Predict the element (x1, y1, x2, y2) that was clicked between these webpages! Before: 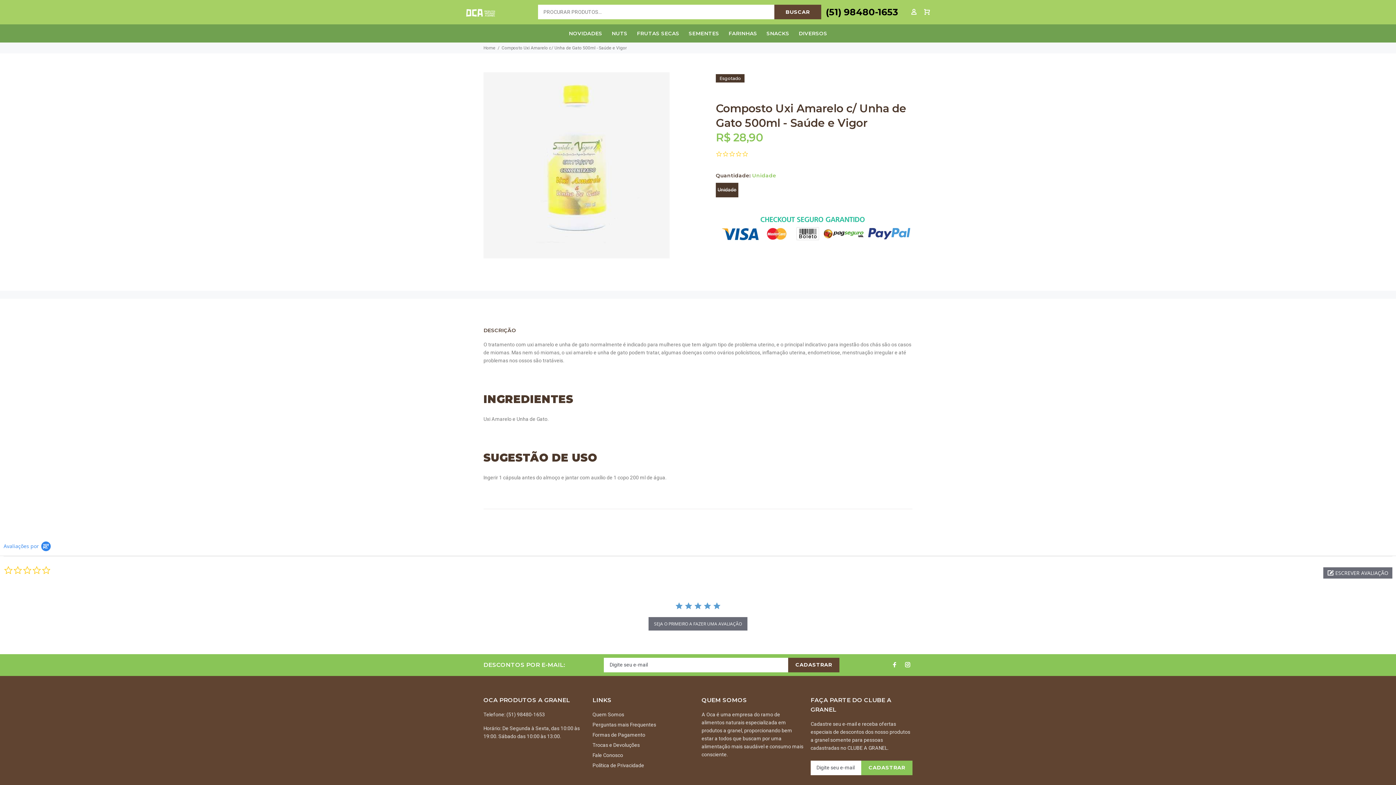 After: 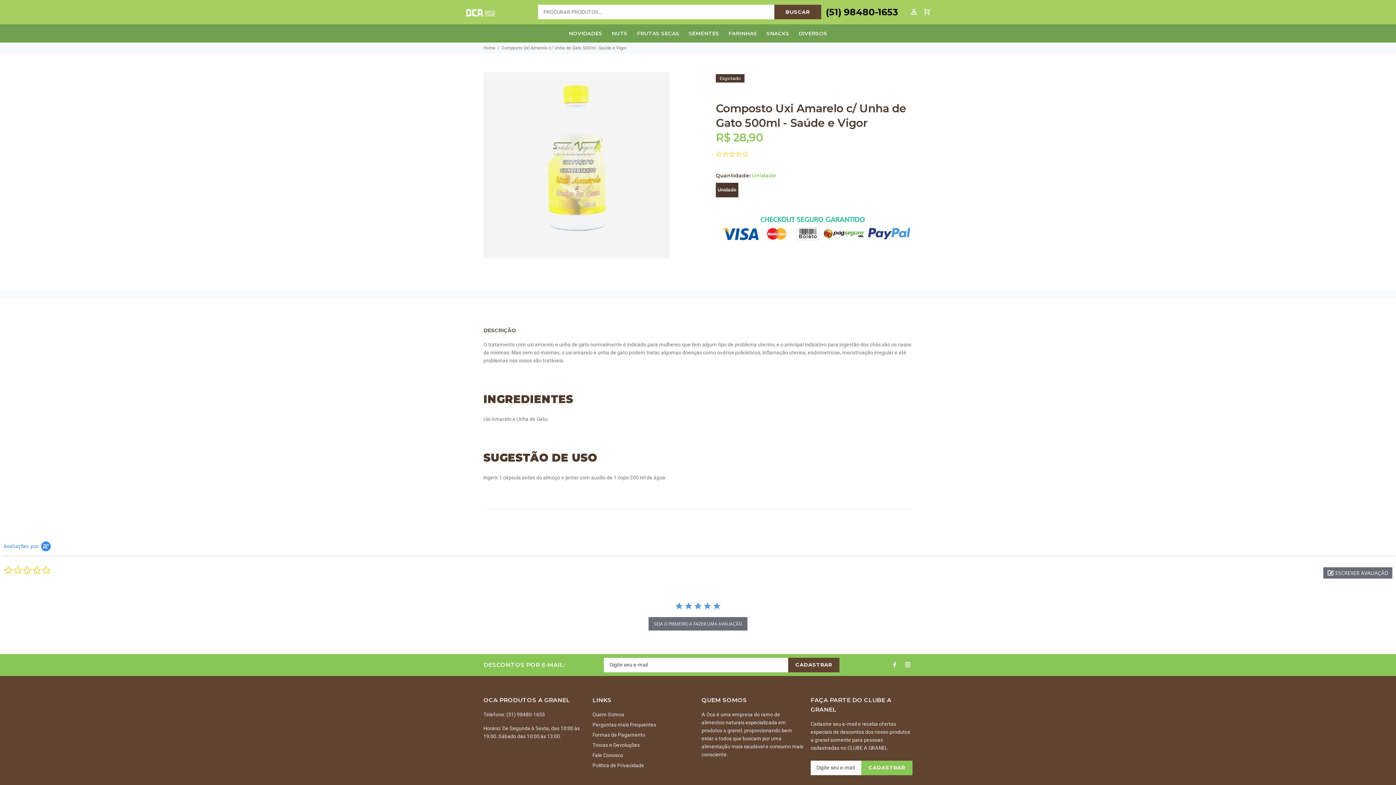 Action: label: Product name bbox: (44, 752, 77, 760)